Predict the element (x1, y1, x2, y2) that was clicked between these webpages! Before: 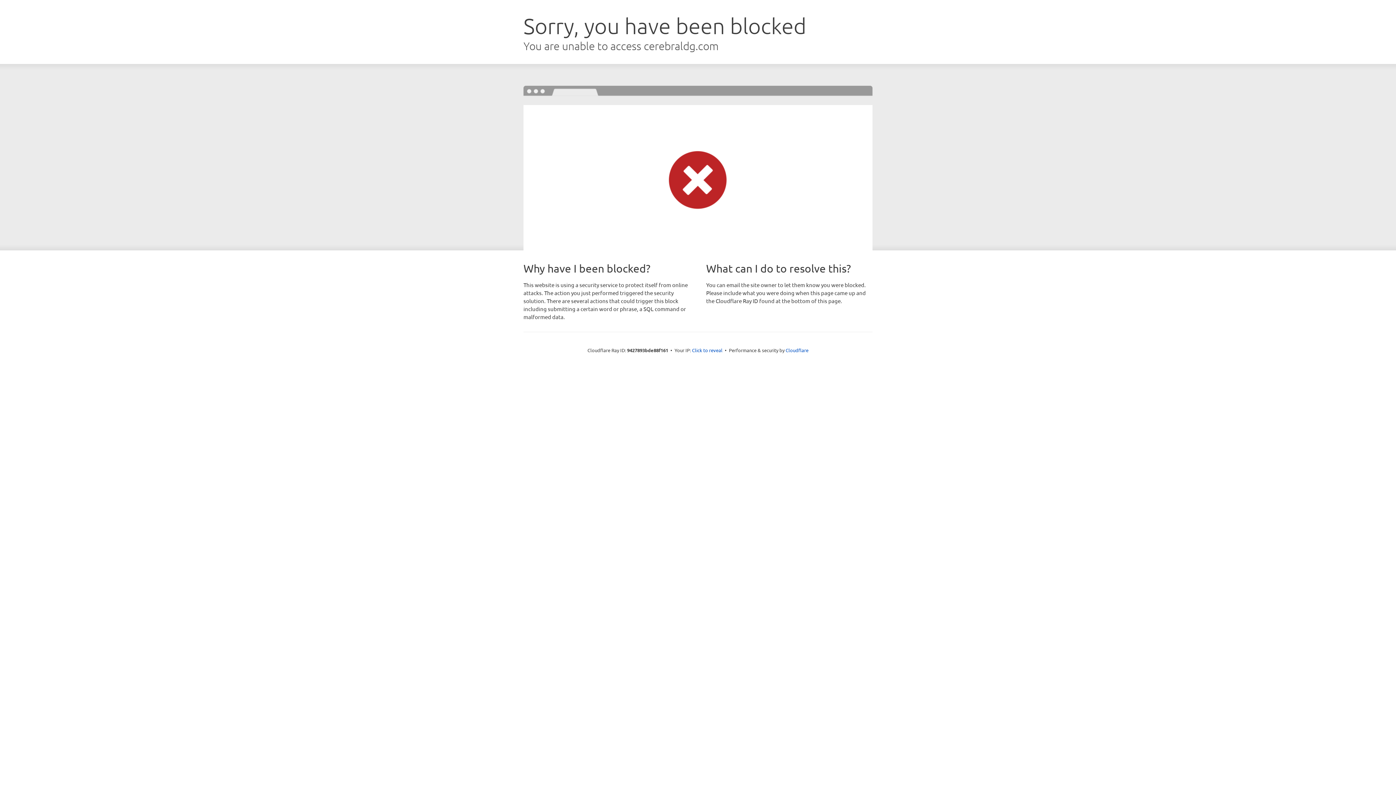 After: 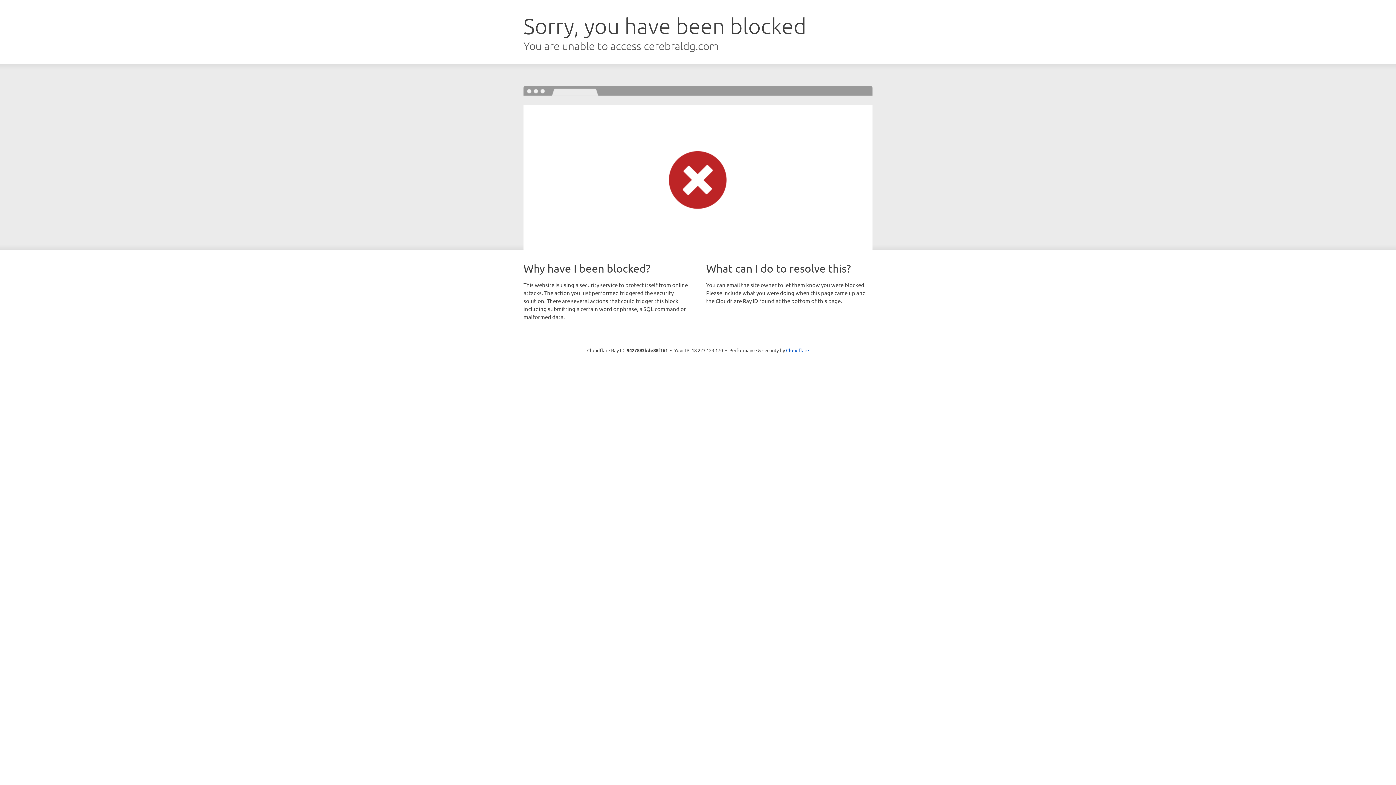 Action: label: Click to reveal bbox: (692, 346, 722, 353)